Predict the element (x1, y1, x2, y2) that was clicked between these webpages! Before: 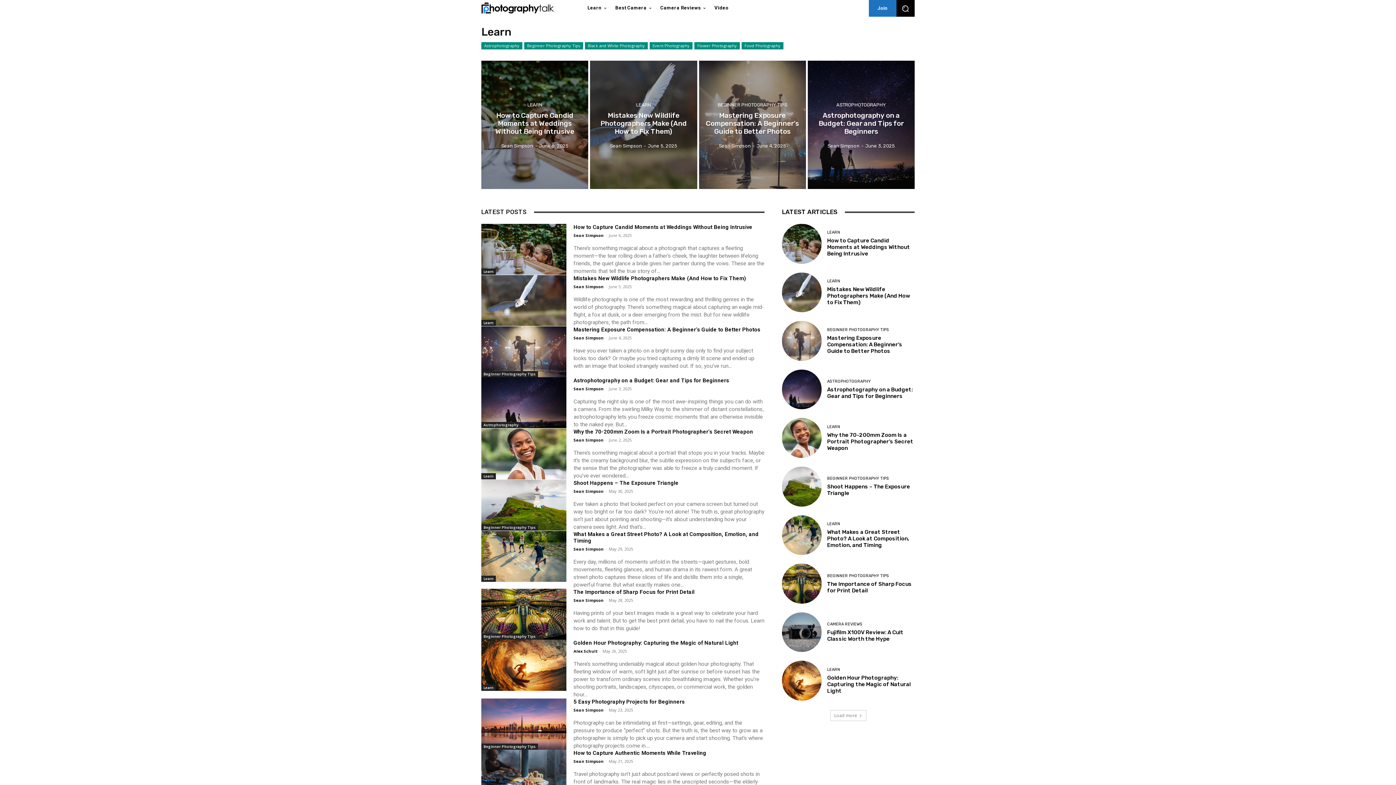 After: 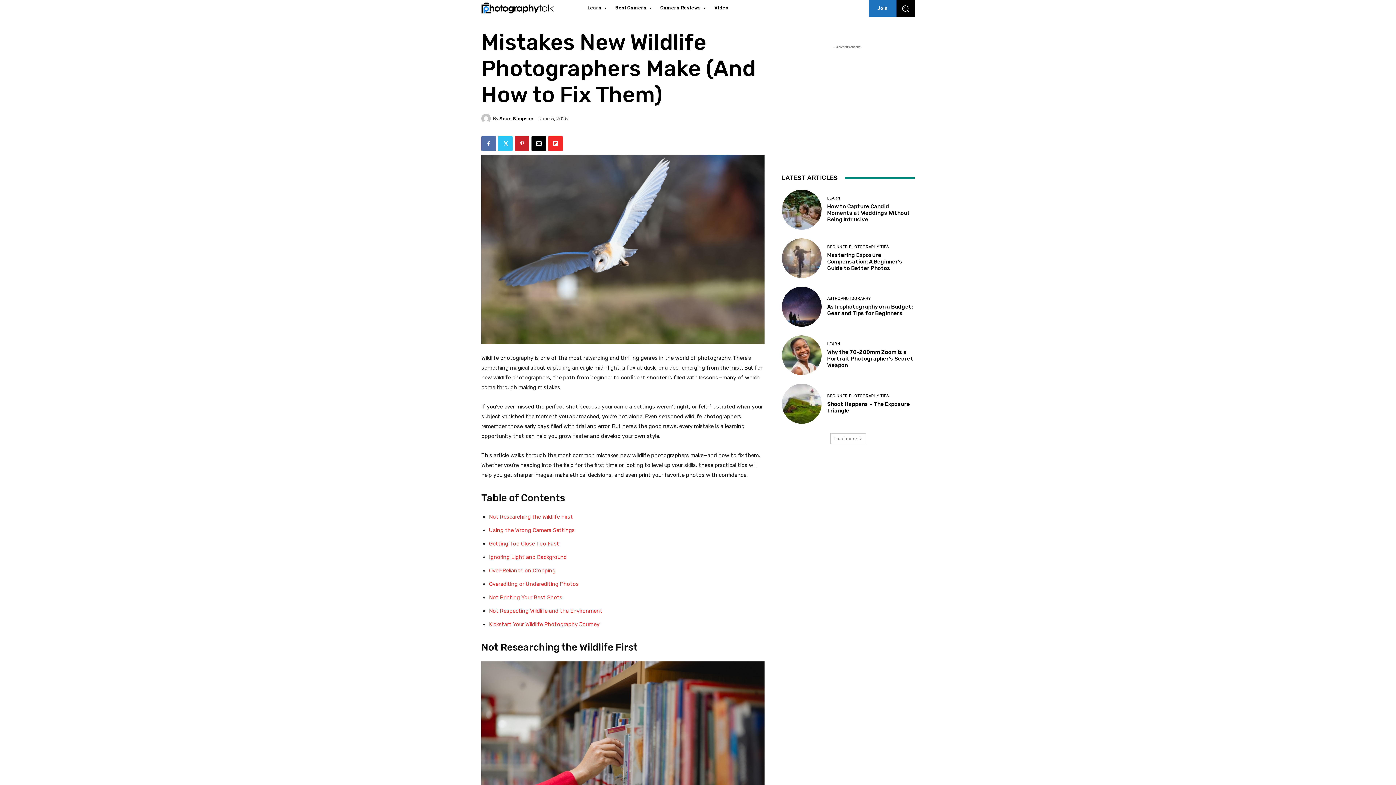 Action: bbox: (782, 272, 821, 312)